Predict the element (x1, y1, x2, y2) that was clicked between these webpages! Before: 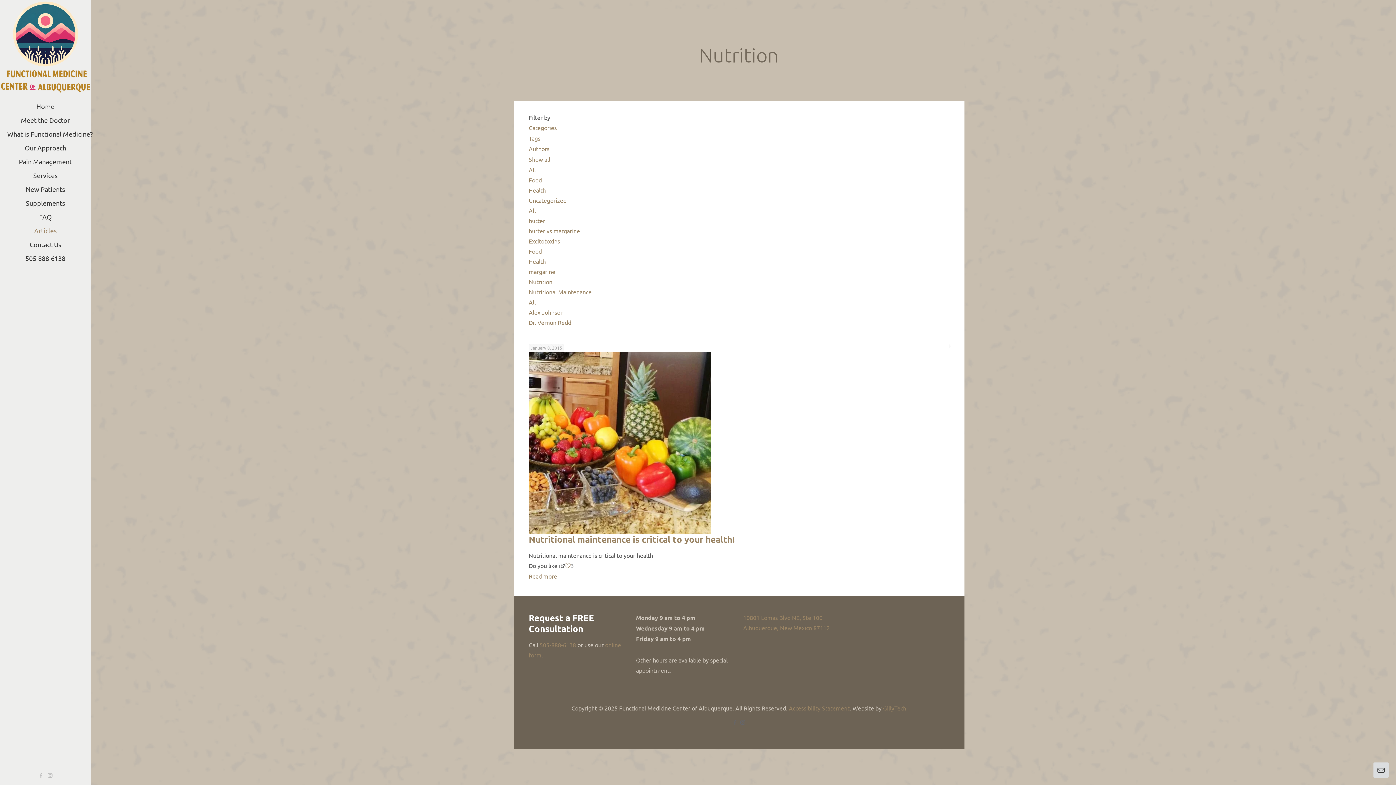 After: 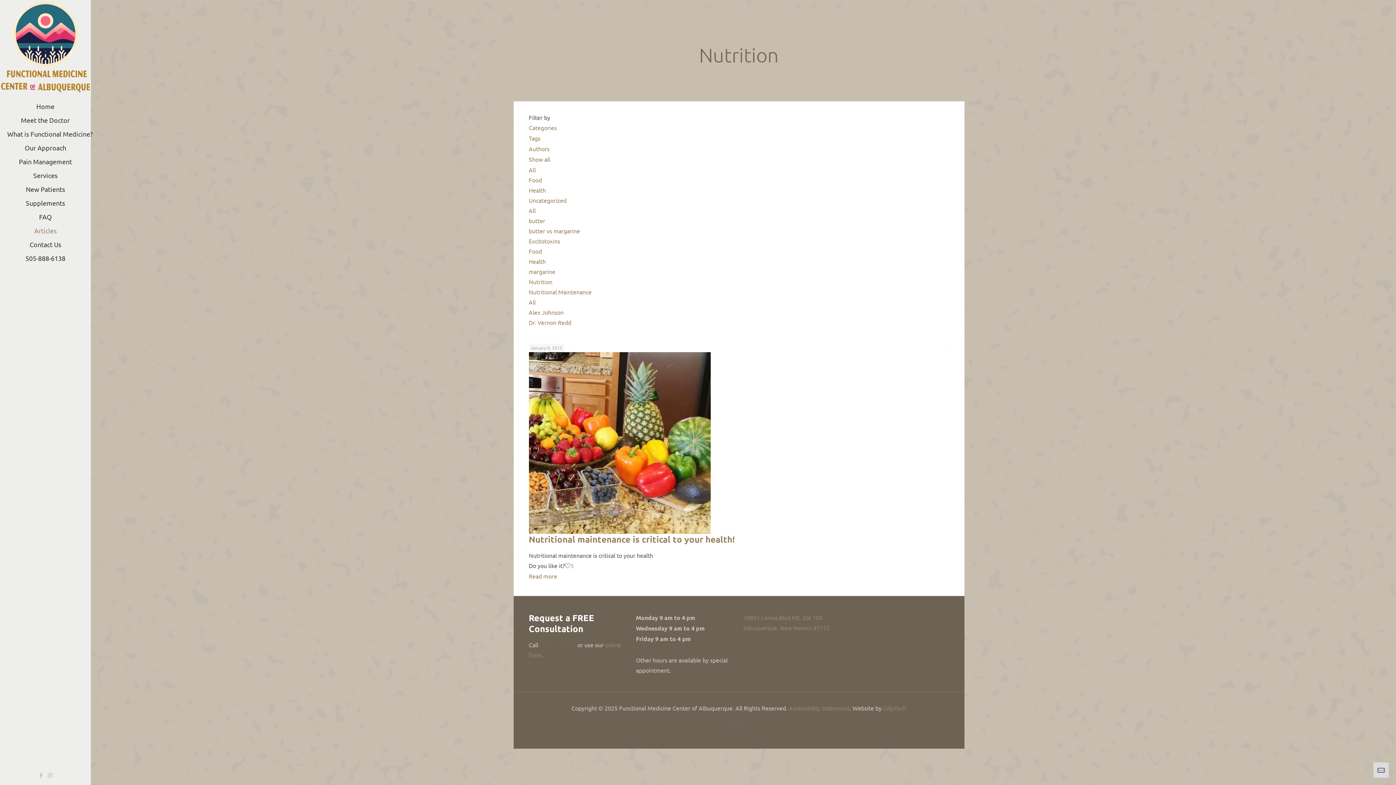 Action: label: 505-888-6138 bbox: (539, 641, 576, 648)